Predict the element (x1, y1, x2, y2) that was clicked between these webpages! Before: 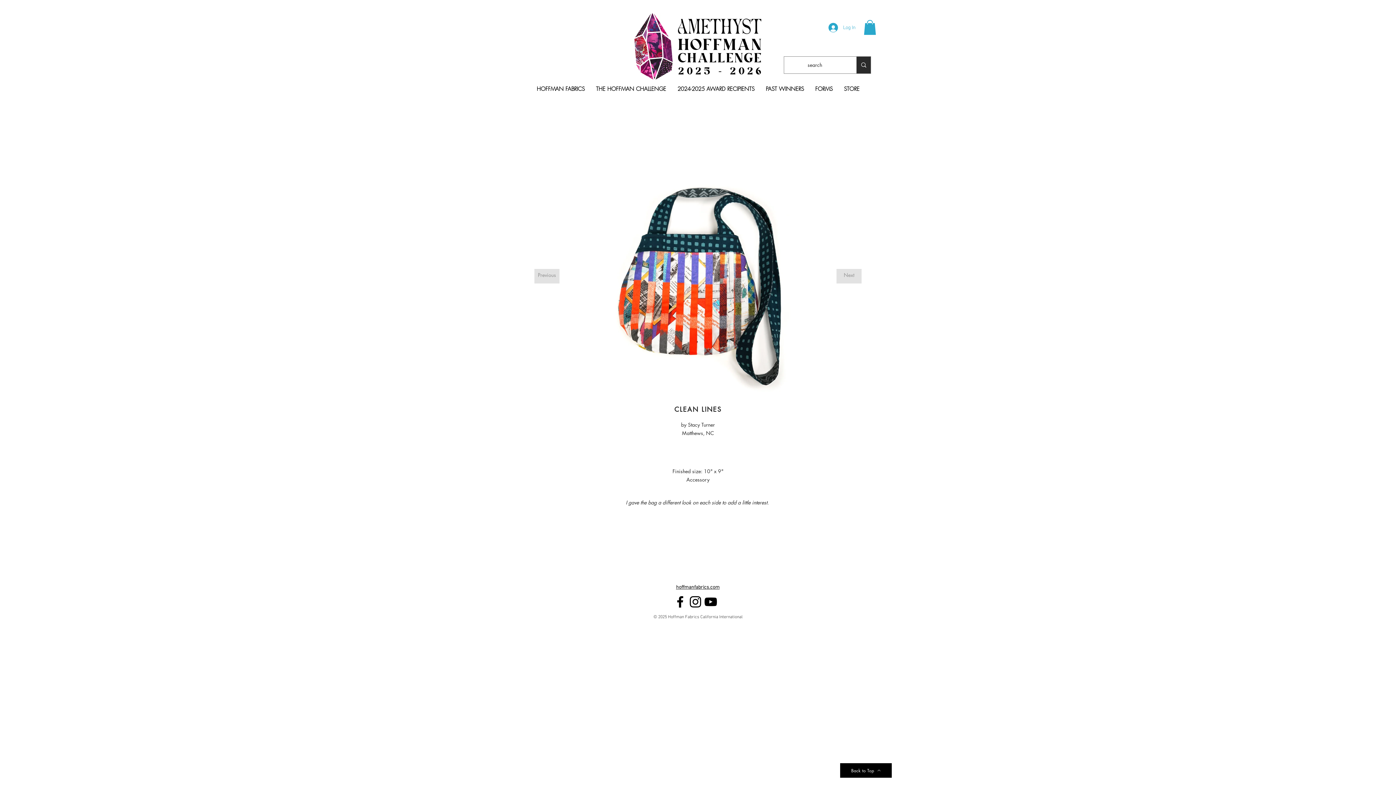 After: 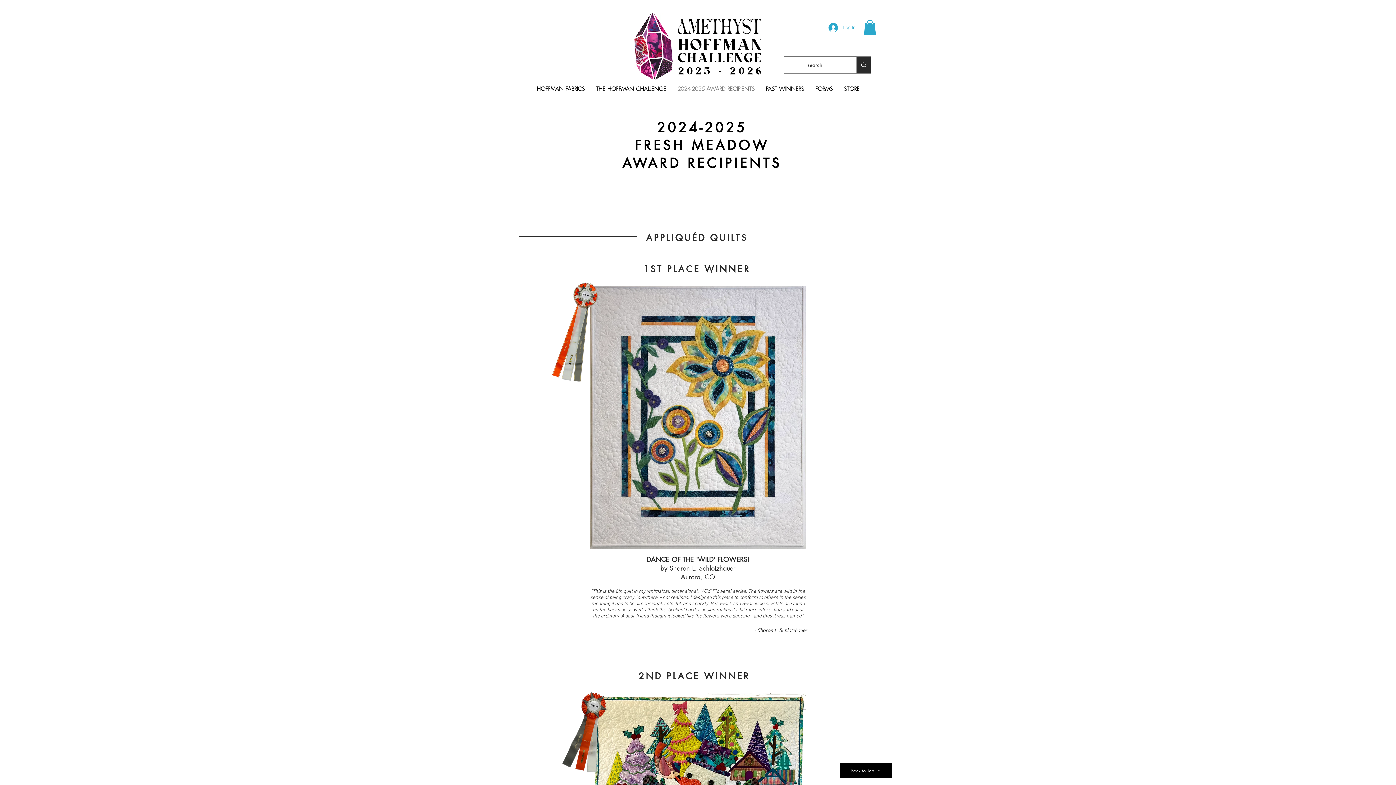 Action: label: 2024-2025 AWARD RECIPIENTS bbox: (671, 81, 760, 96)